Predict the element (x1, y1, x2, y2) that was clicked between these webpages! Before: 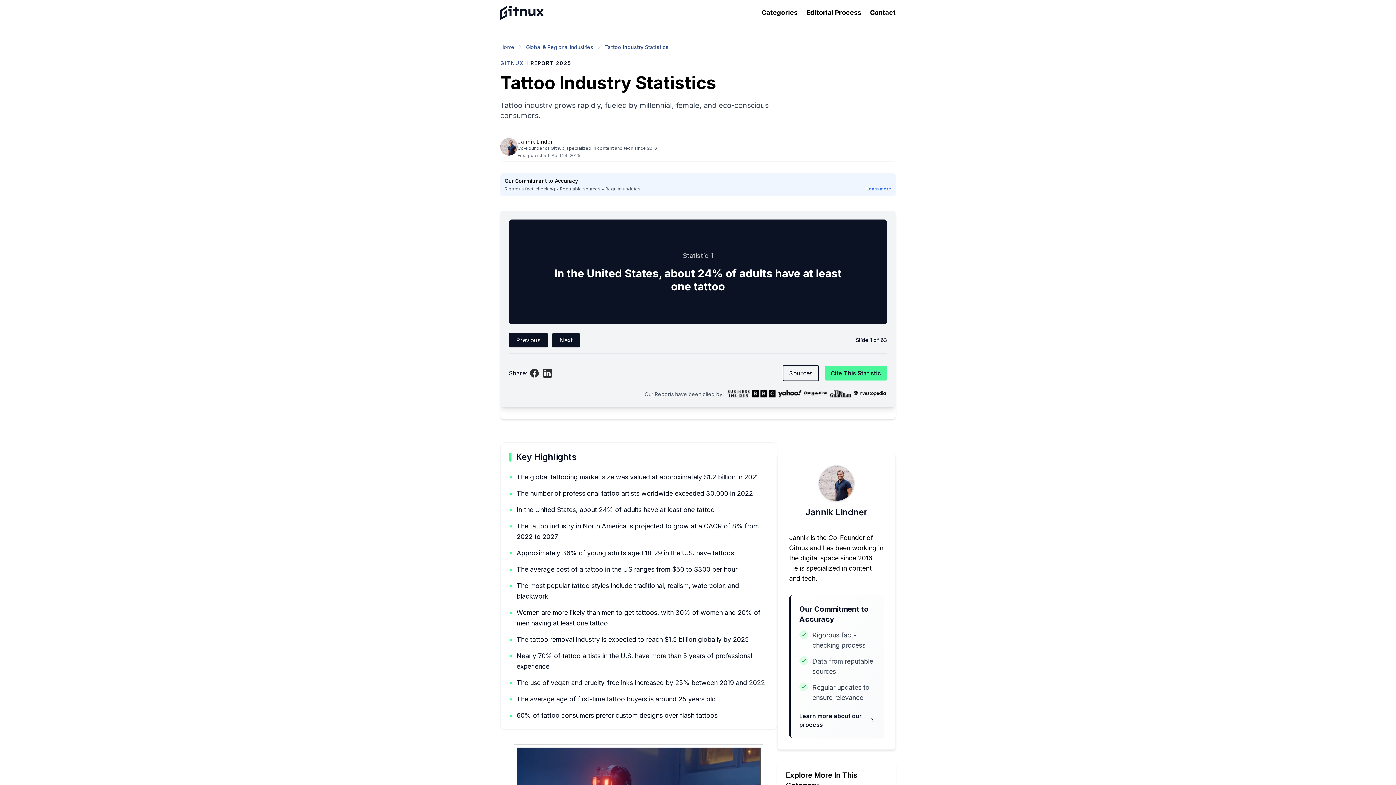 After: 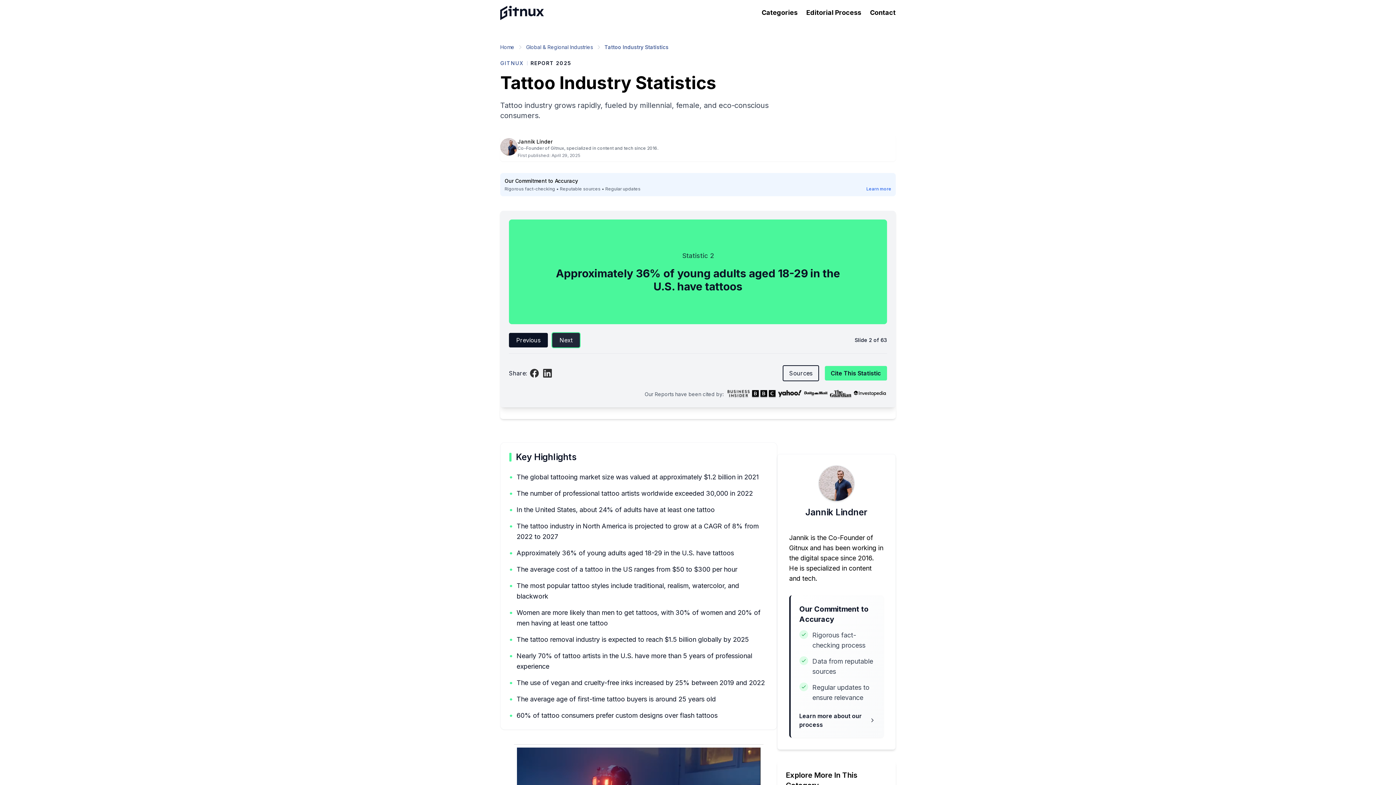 Action: bbox: (552, 333, 580, 347) label: Next statistic